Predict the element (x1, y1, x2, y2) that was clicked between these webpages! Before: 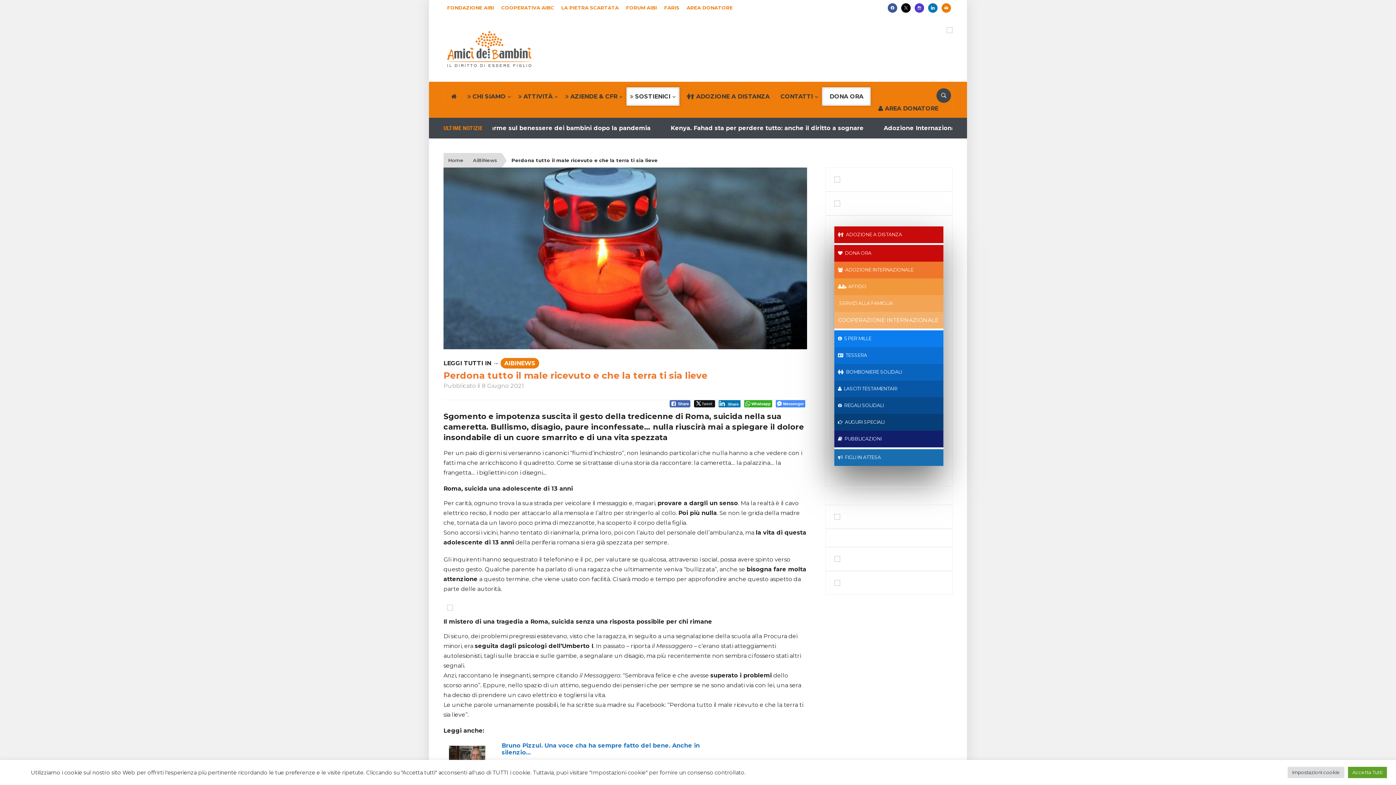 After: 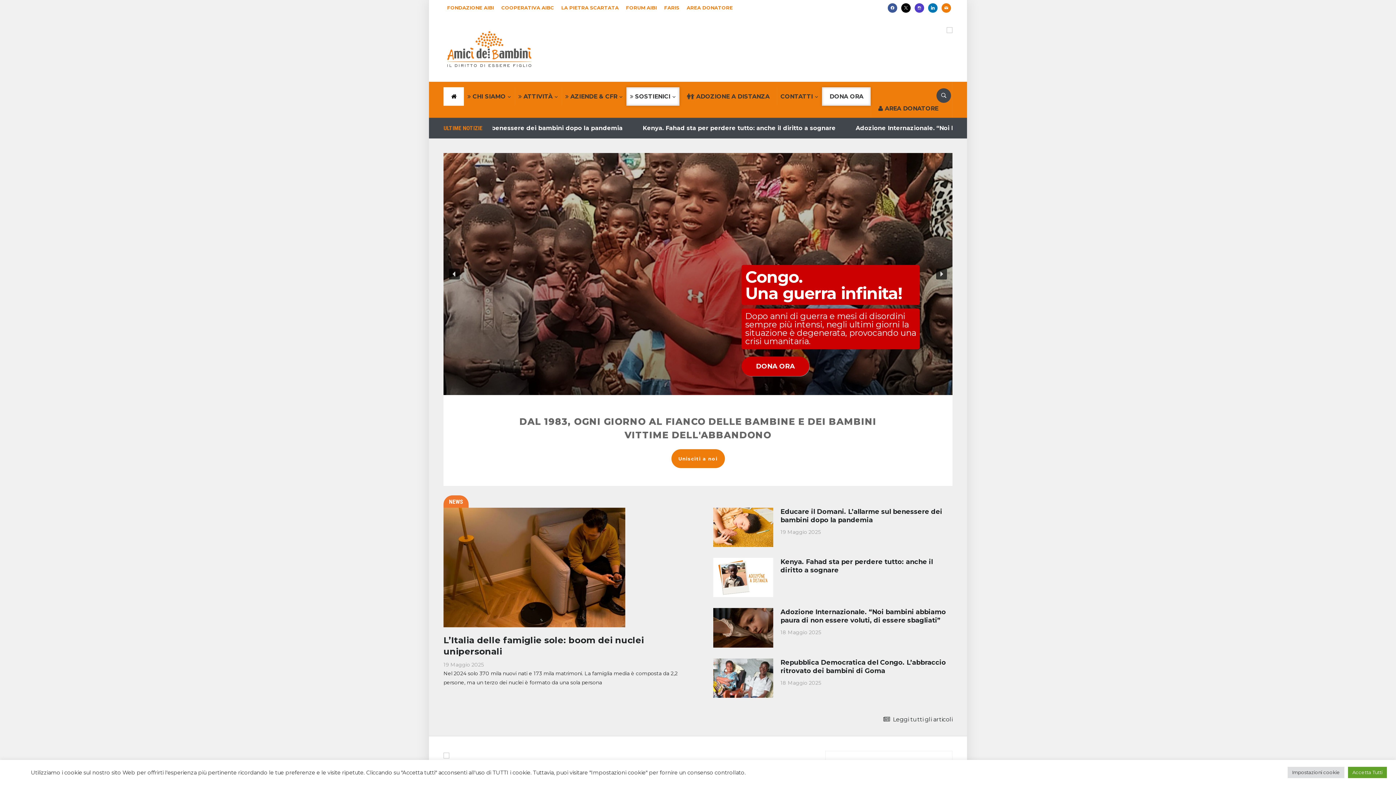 Action: bbox: (443, 45, 534, 52)